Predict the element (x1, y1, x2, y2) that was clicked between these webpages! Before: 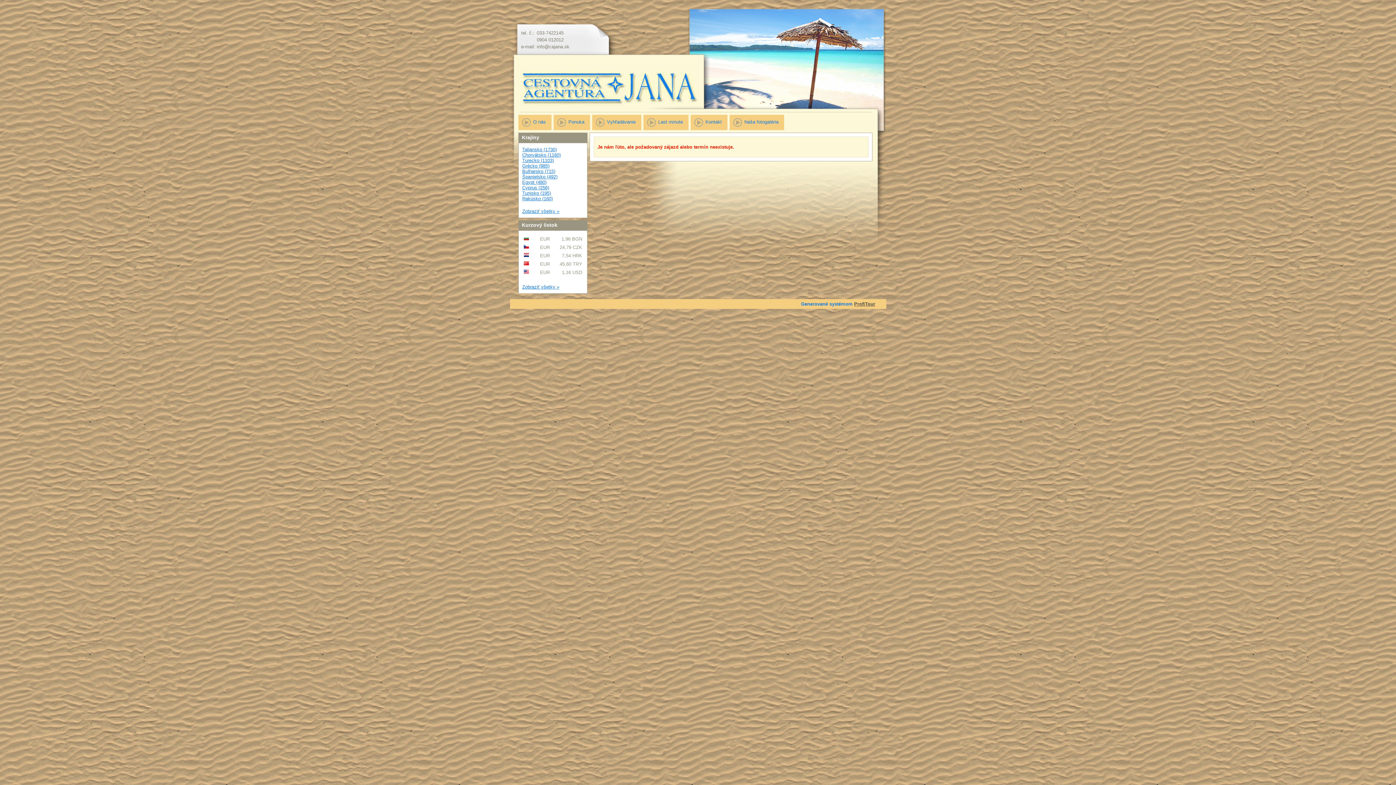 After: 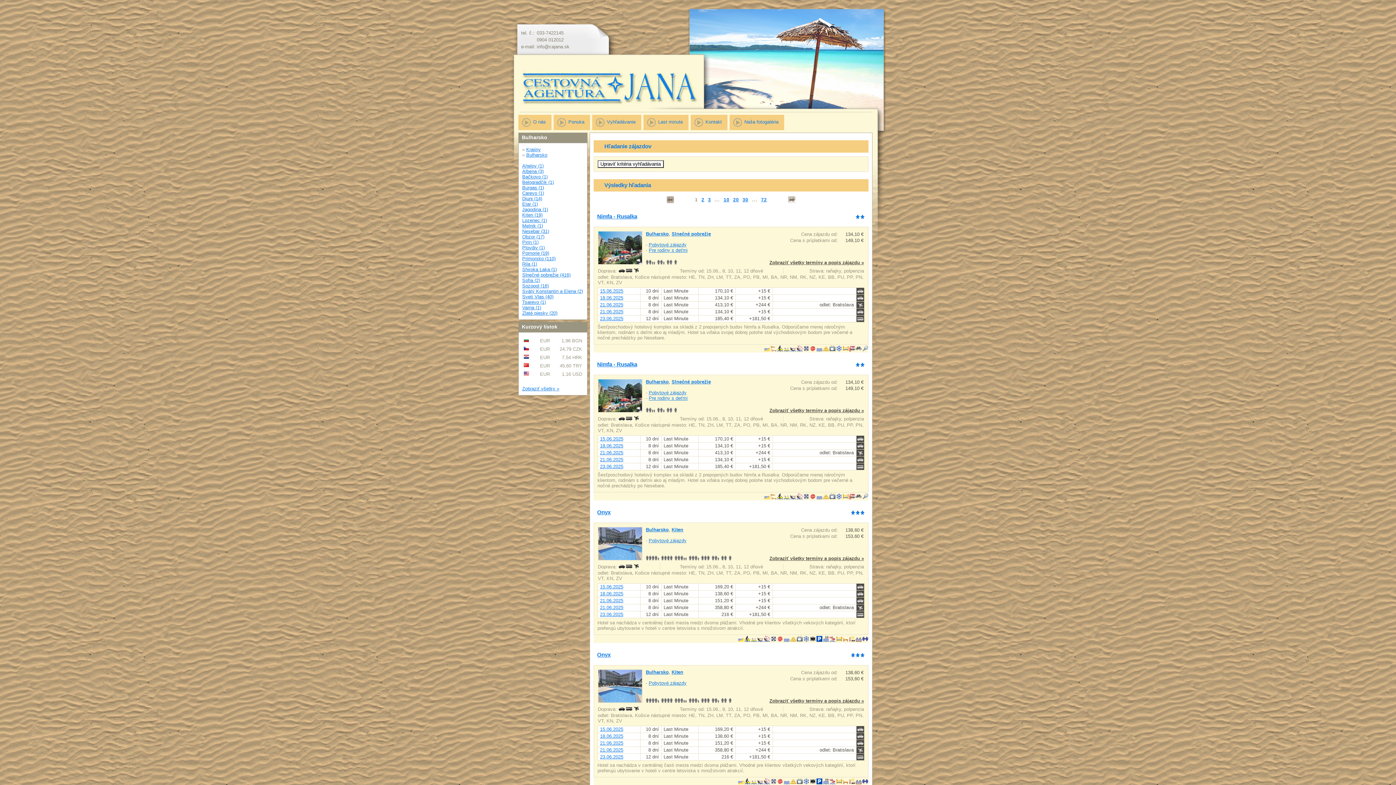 Action: label: Bulharsko (715) bbox: (522, 168, 555, 174)